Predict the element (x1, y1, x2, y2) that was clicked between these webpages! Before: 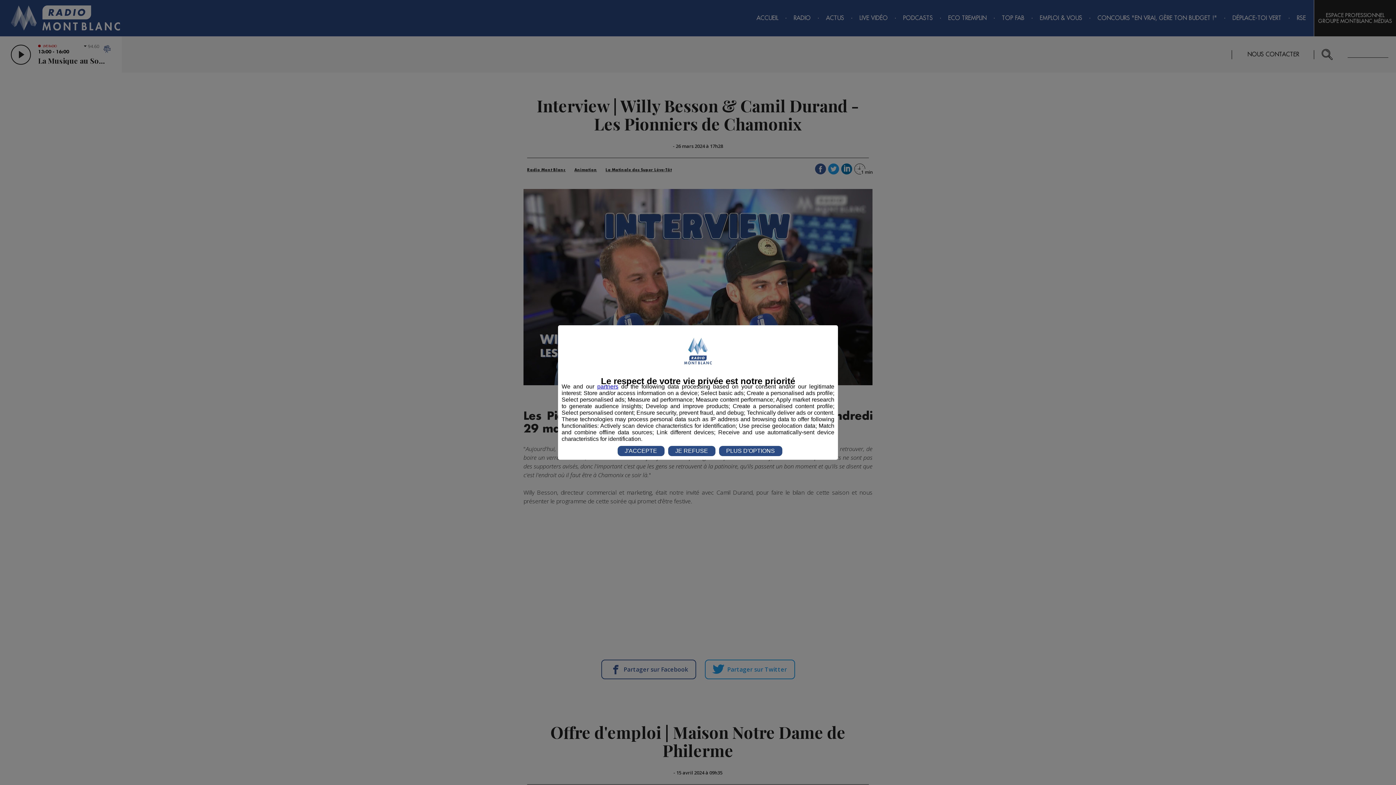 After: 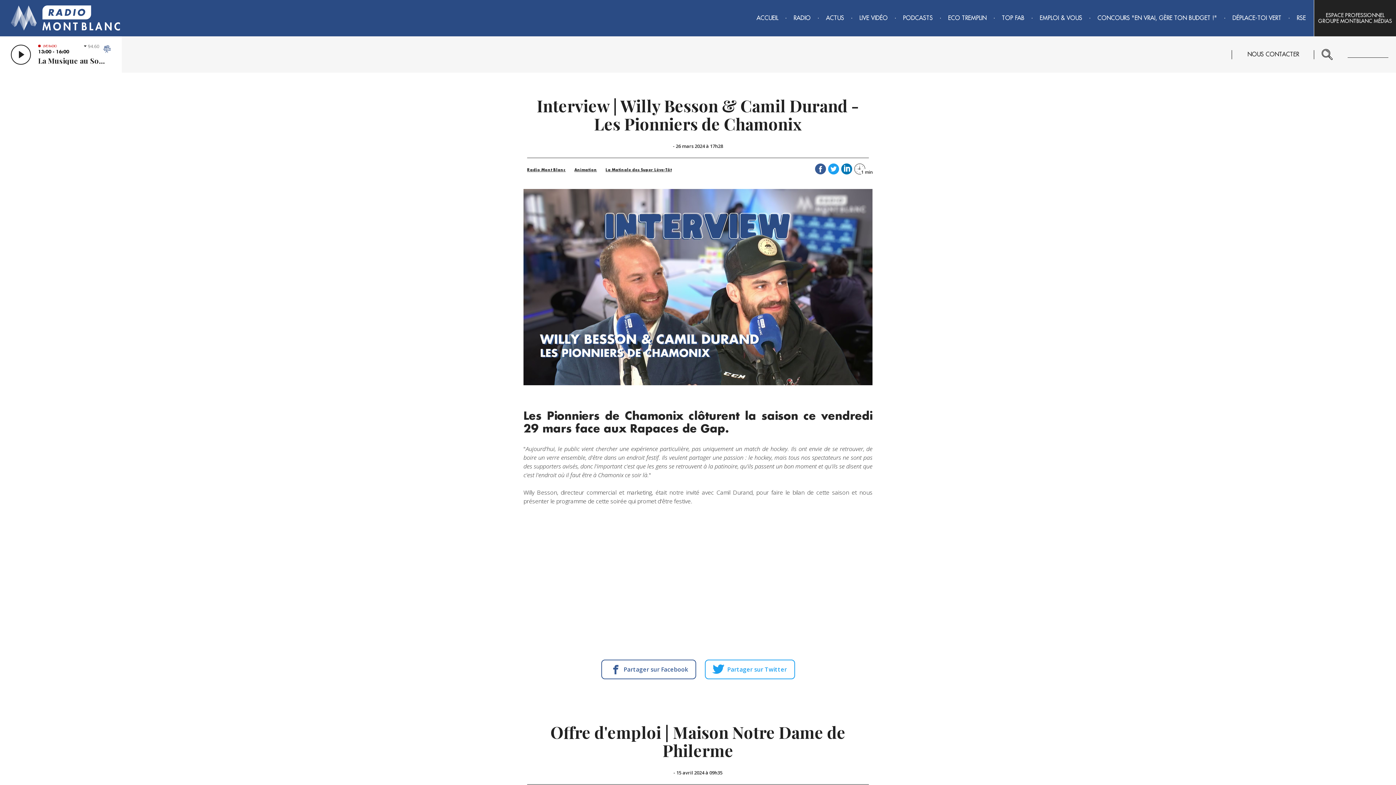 Action: label: J'ACCEPTE bbox: (617, 446, 664, 456)